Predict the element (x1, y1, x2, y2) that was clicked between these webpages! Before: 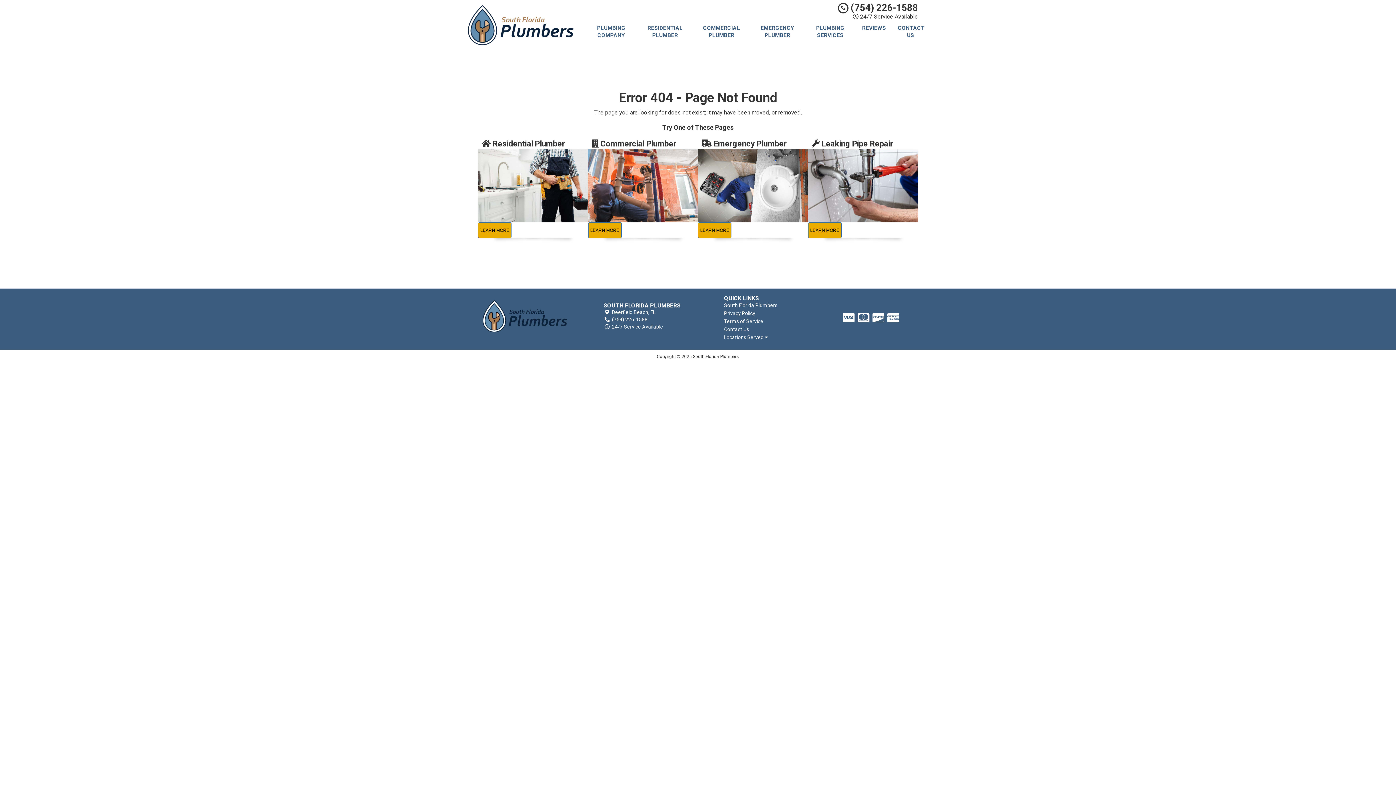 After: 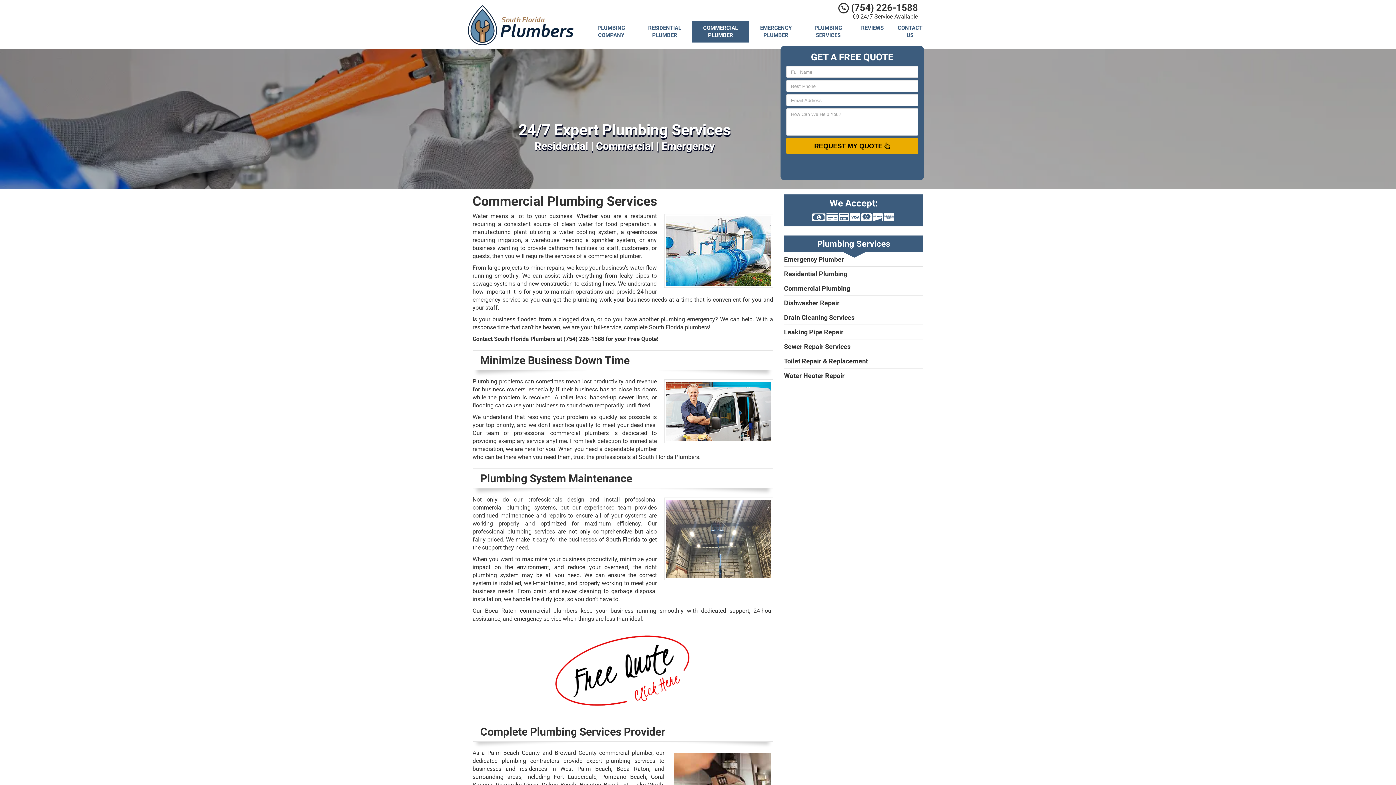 Action: bbox: (588, 141, 698, 189) label:  Commercial Plumber